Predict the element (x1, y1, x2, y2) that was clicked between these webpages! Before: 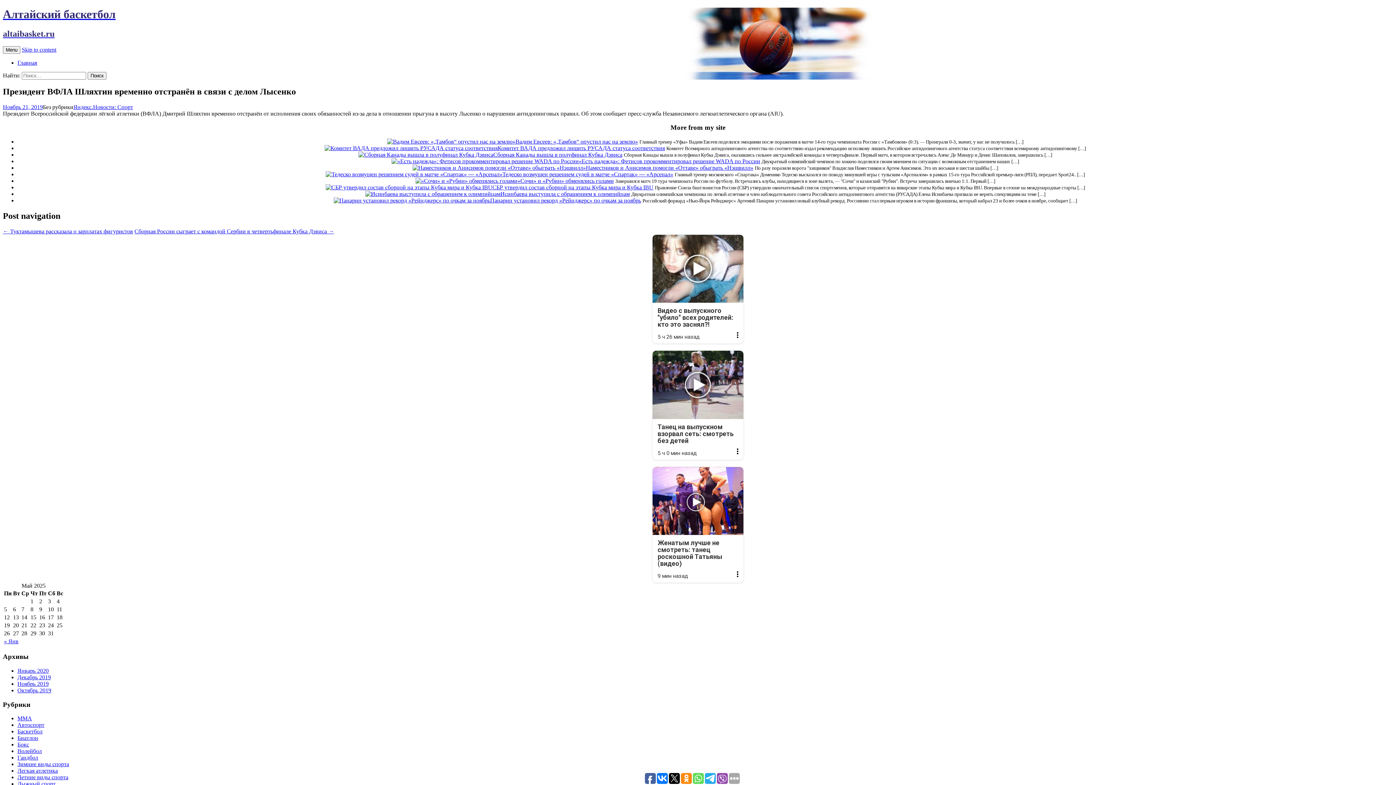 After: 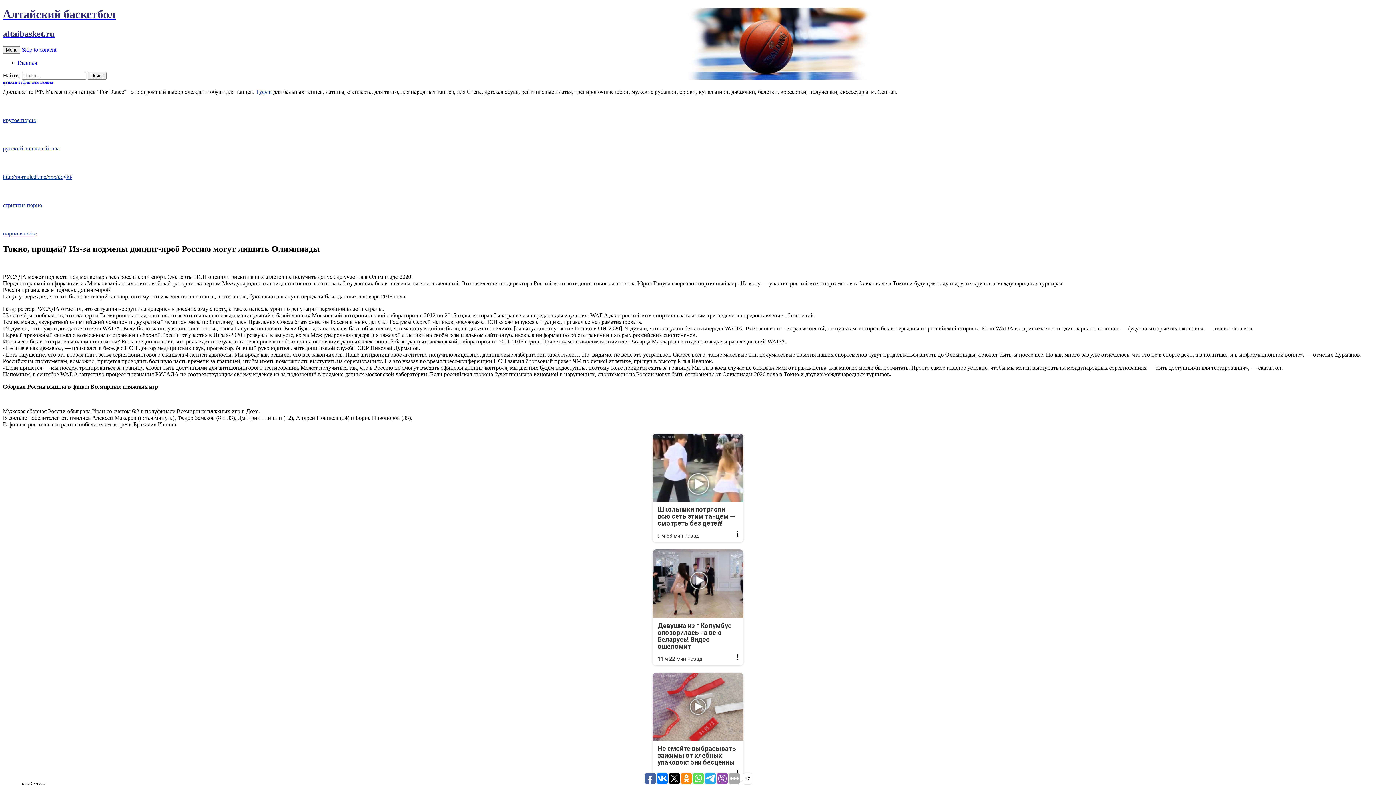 Action: label: Главная bbox: (17, 59, 37, 65)